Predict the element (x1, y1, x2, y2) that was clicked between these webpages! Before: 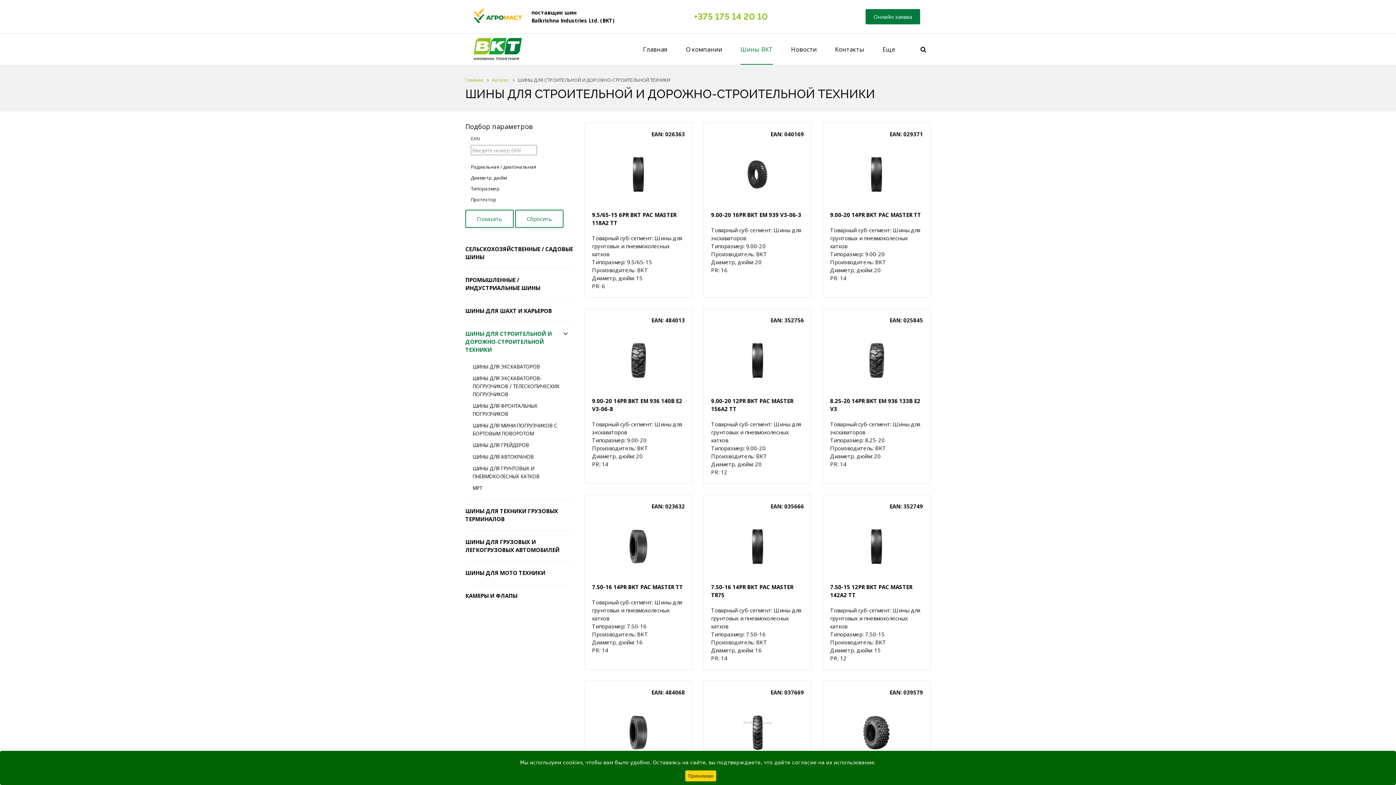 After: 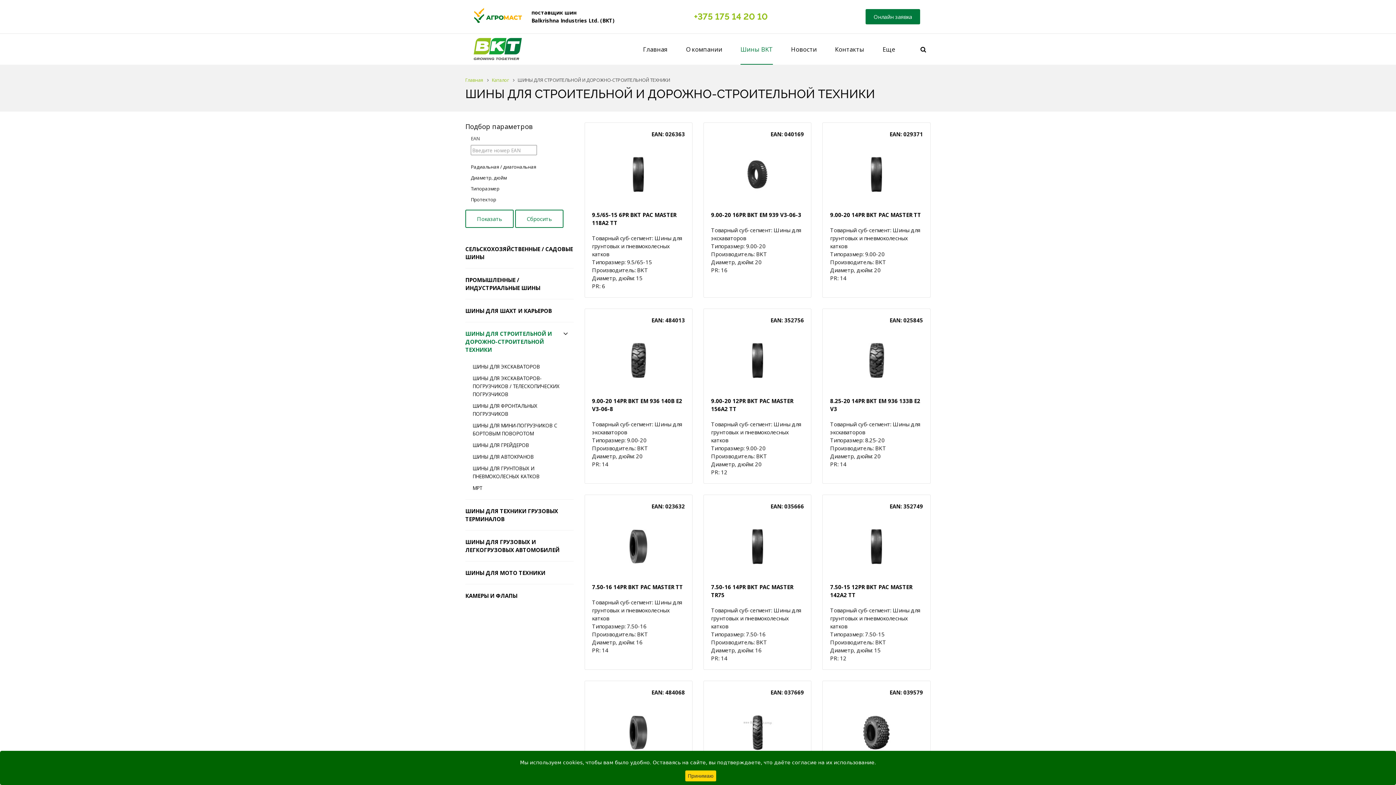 Action: bbox: (465, 322, 573, 361) label: ШИНЫ ДЛЯ СТРОИТЕЛЬНОЙ И ДОРОЖНО-СТРОИТЕЛЬНОЙ ТЕХНИКИ